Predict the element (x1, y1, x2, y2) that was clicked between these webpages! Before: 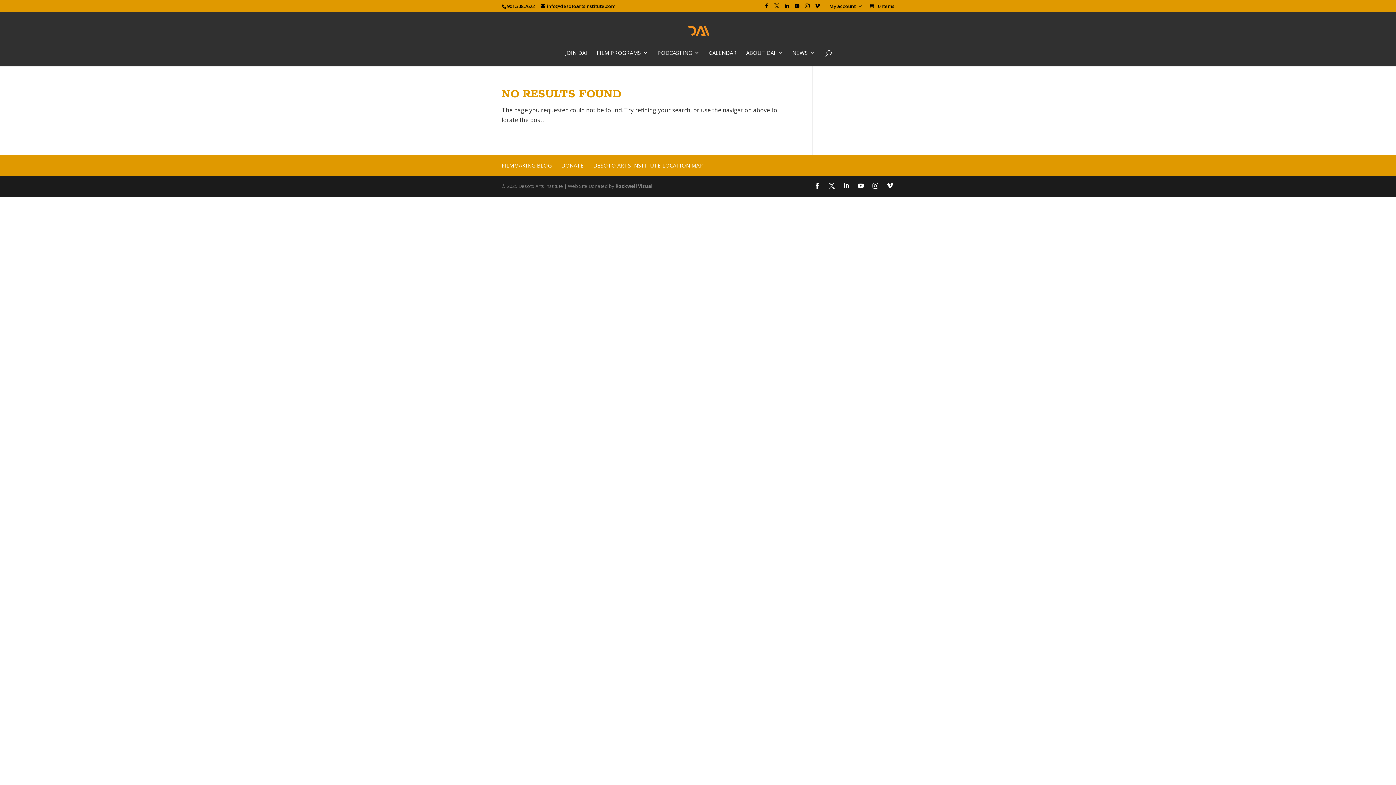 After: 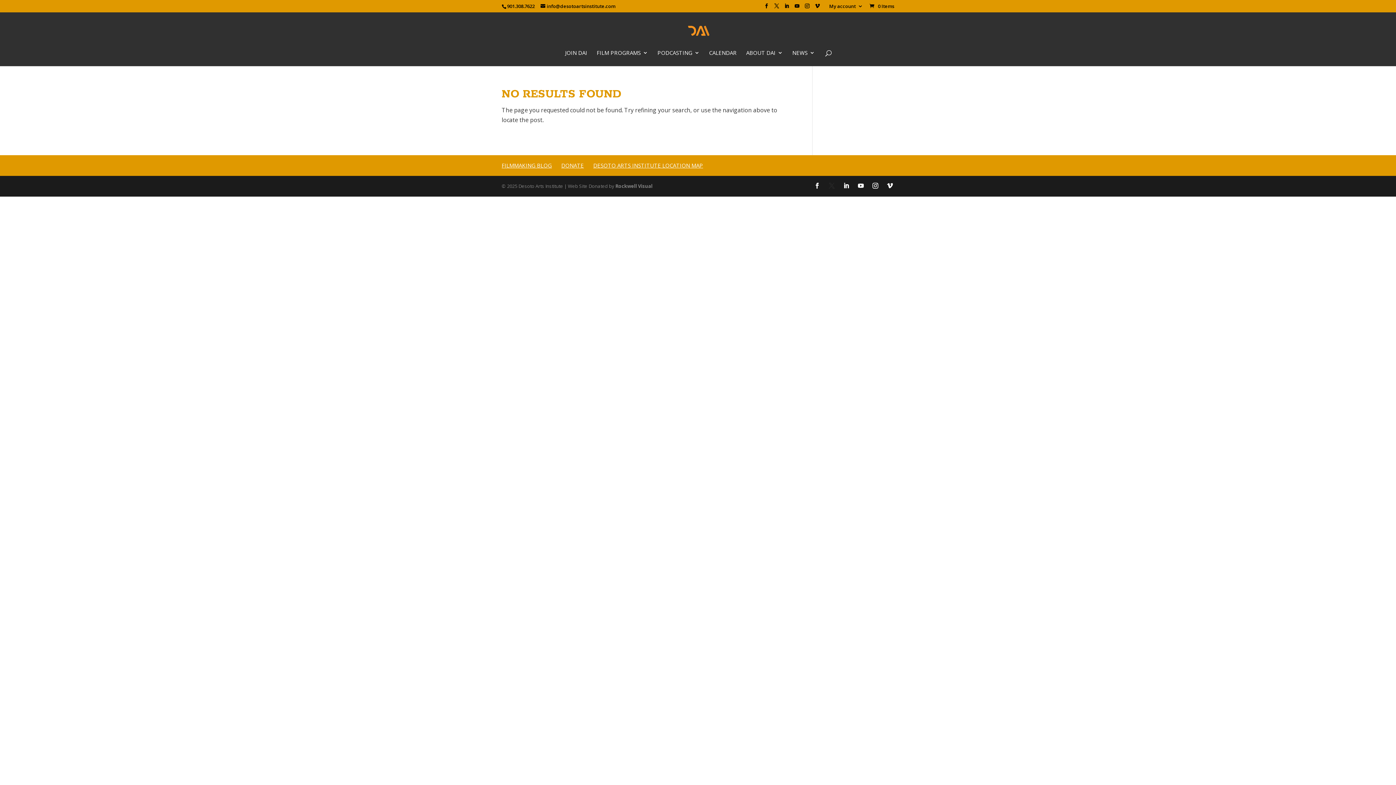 Action: bbox: (829, 181, 834, 191)